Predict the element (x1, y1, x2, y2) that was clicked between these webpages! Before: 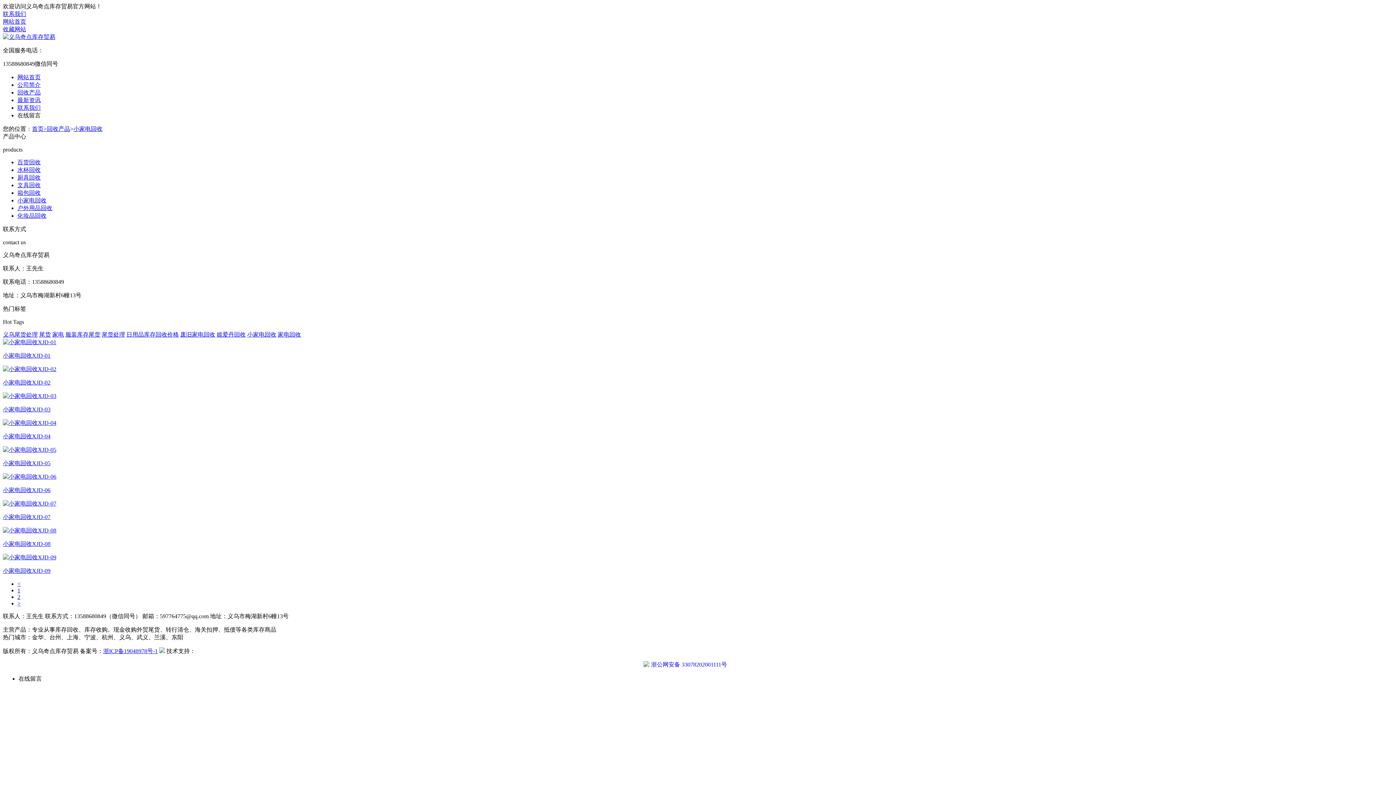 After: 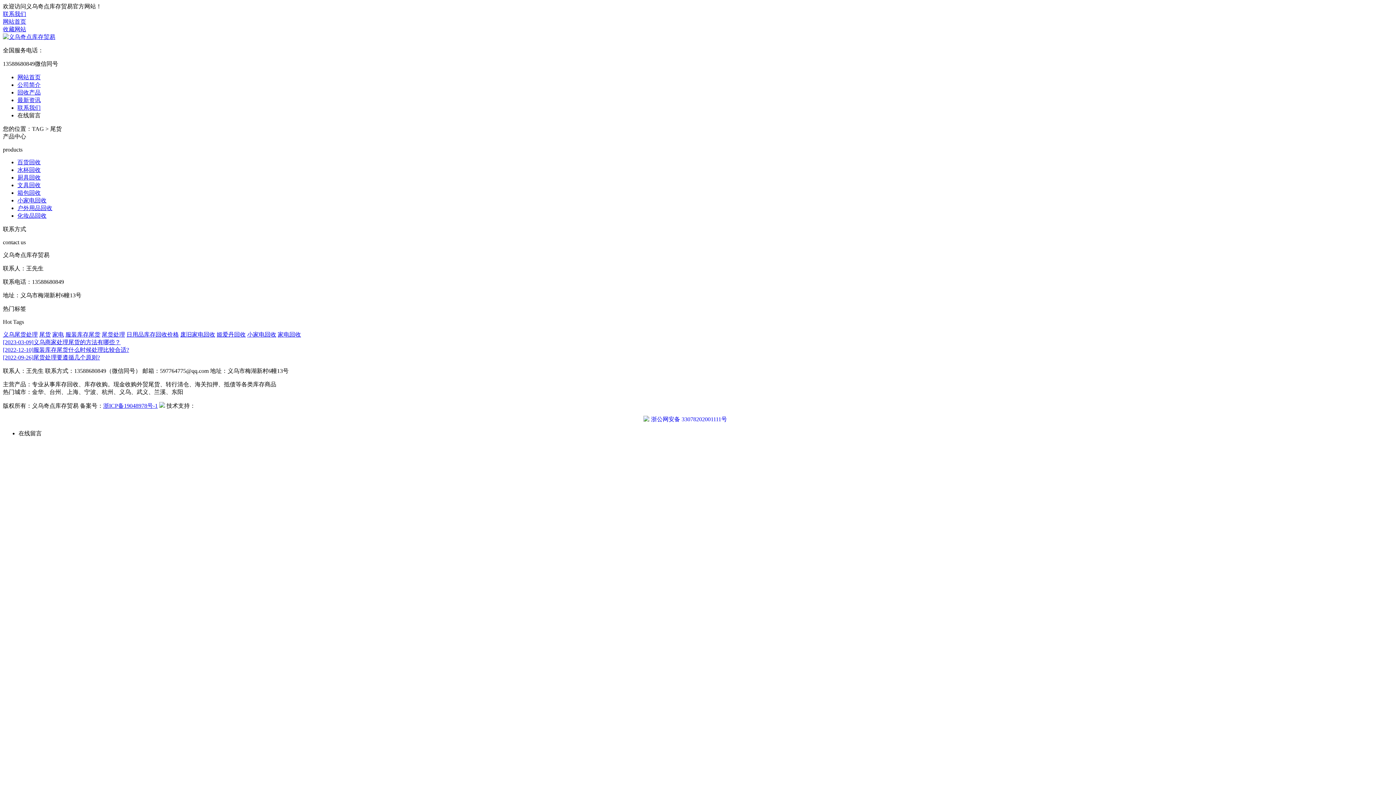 Action: label: 尾货 bbox: (39, 331, 50, 337)